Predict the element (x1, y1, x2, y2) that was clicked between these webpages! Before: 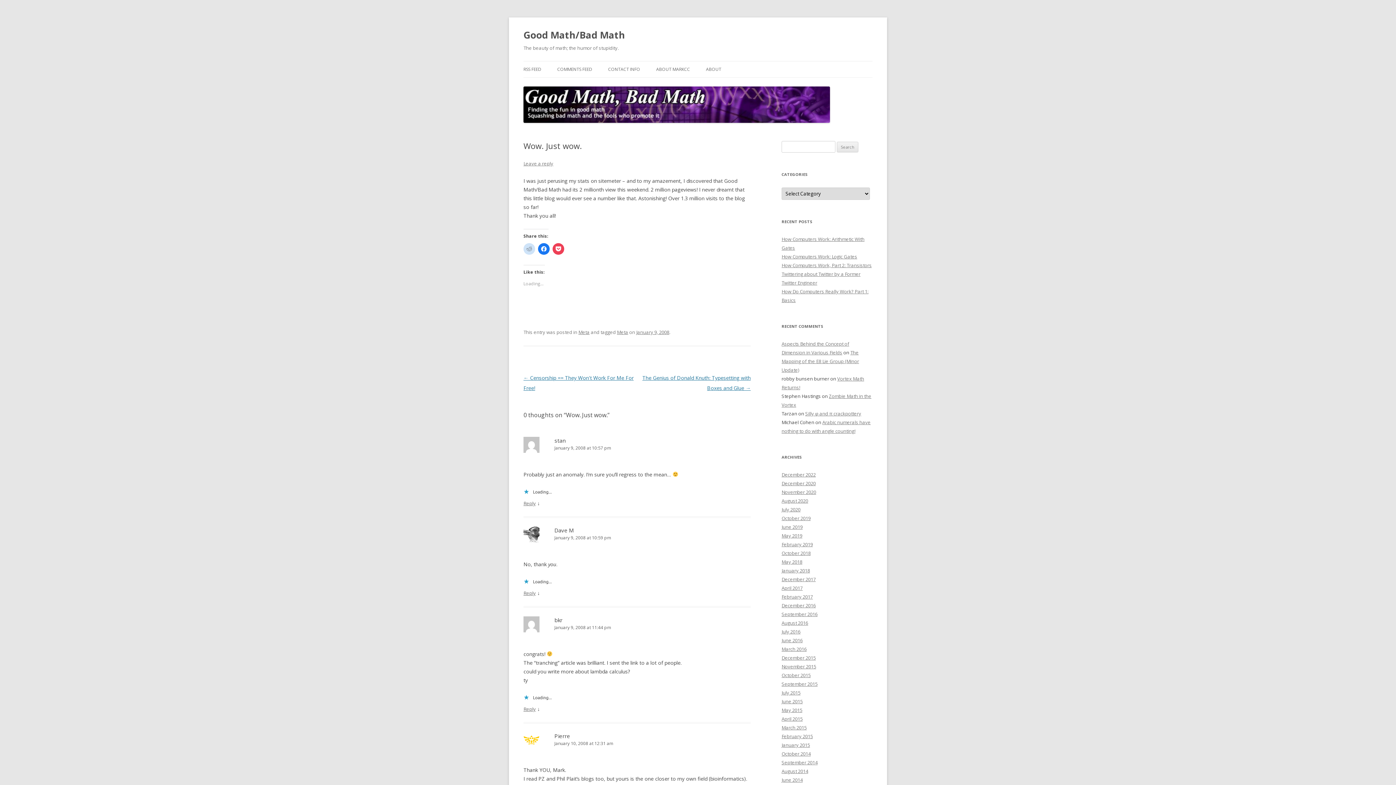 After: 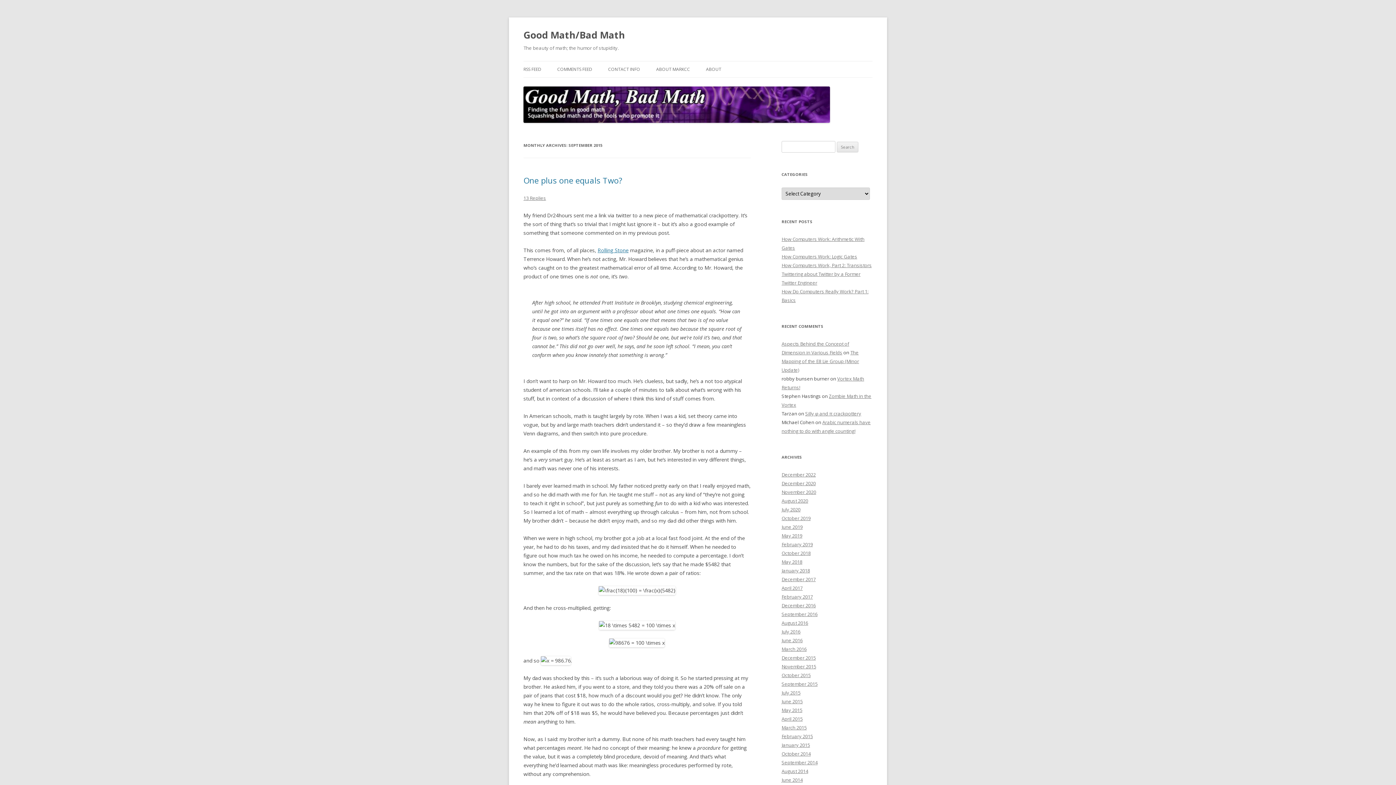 Action: label: September 2015 bbox: (781, 681, 817, 687)